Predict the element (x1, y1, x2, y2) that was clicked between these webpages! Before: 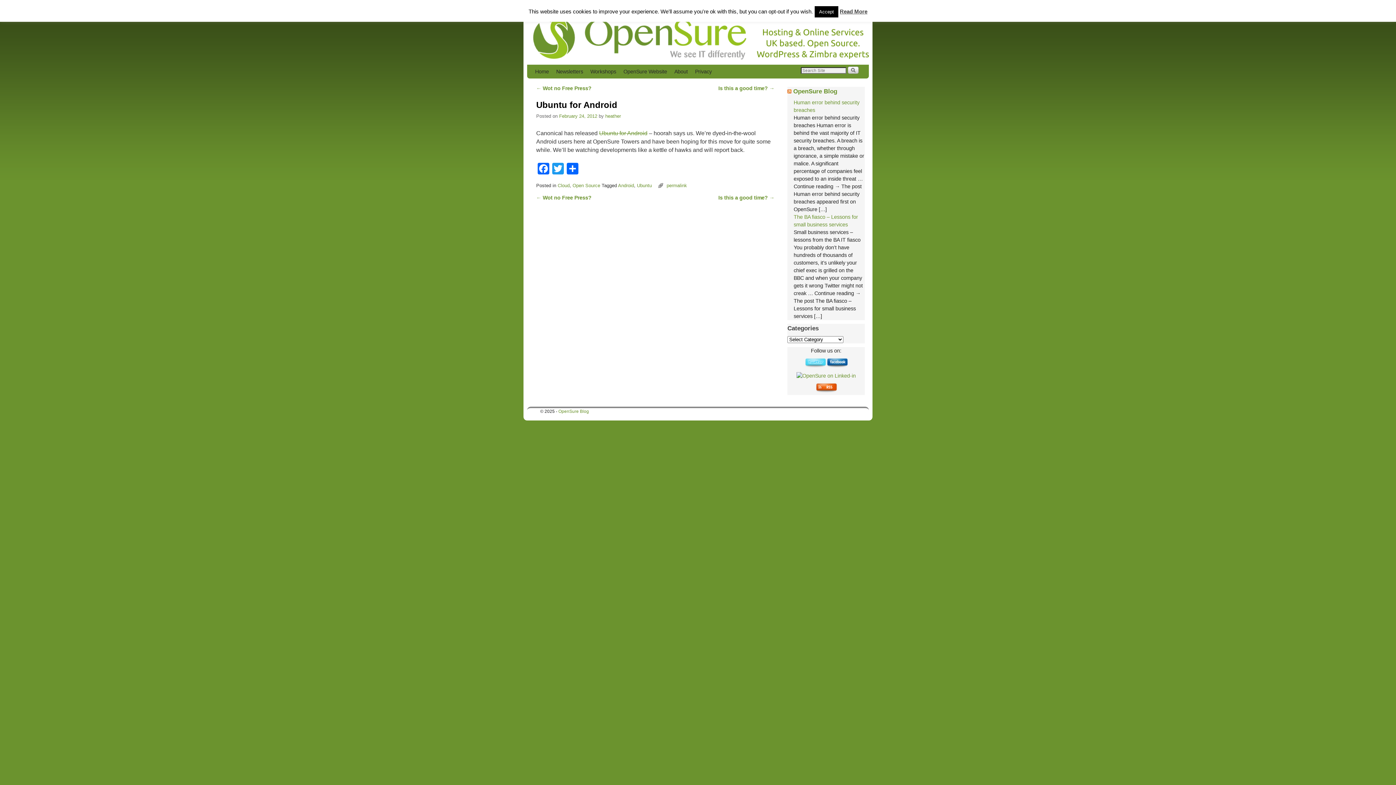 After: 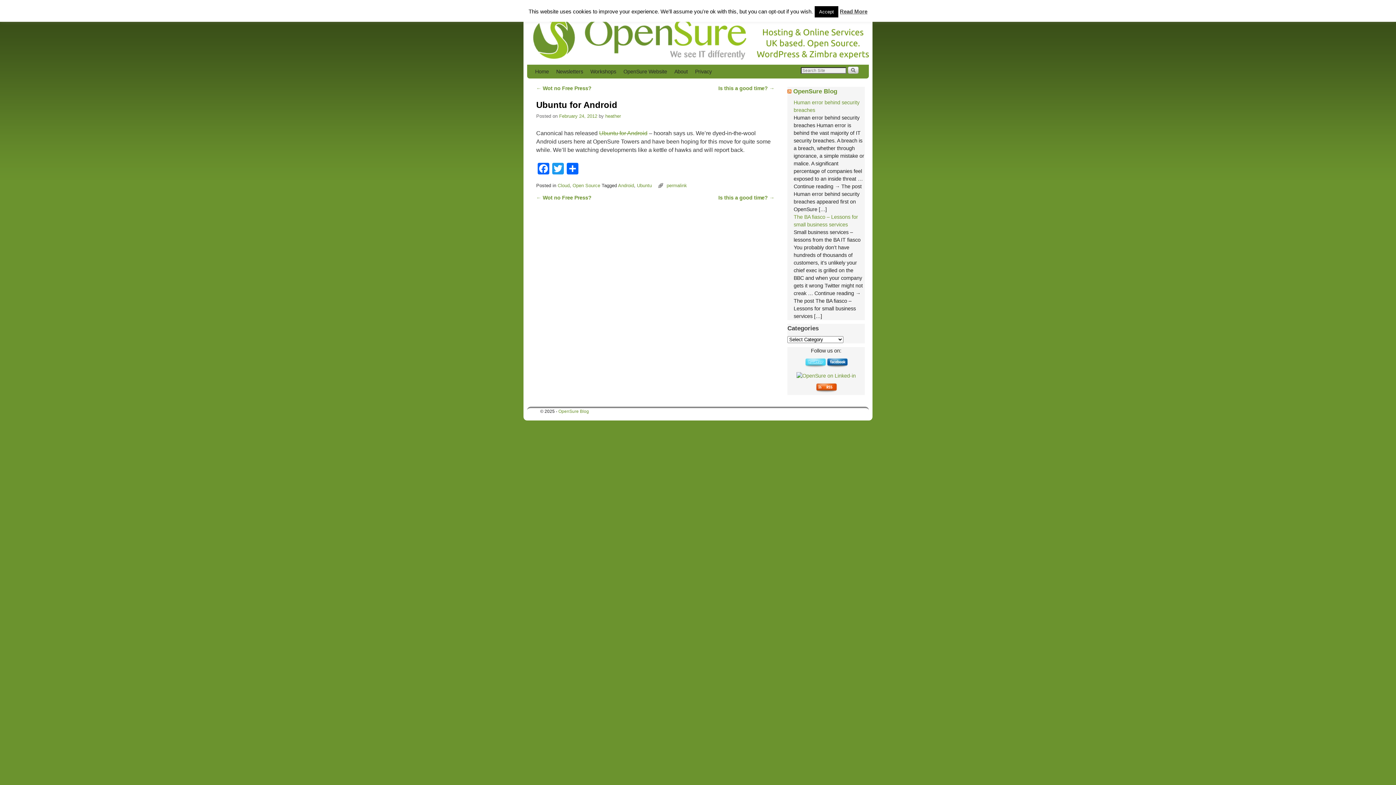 Action: bbox: (815, 388, 837, 394)